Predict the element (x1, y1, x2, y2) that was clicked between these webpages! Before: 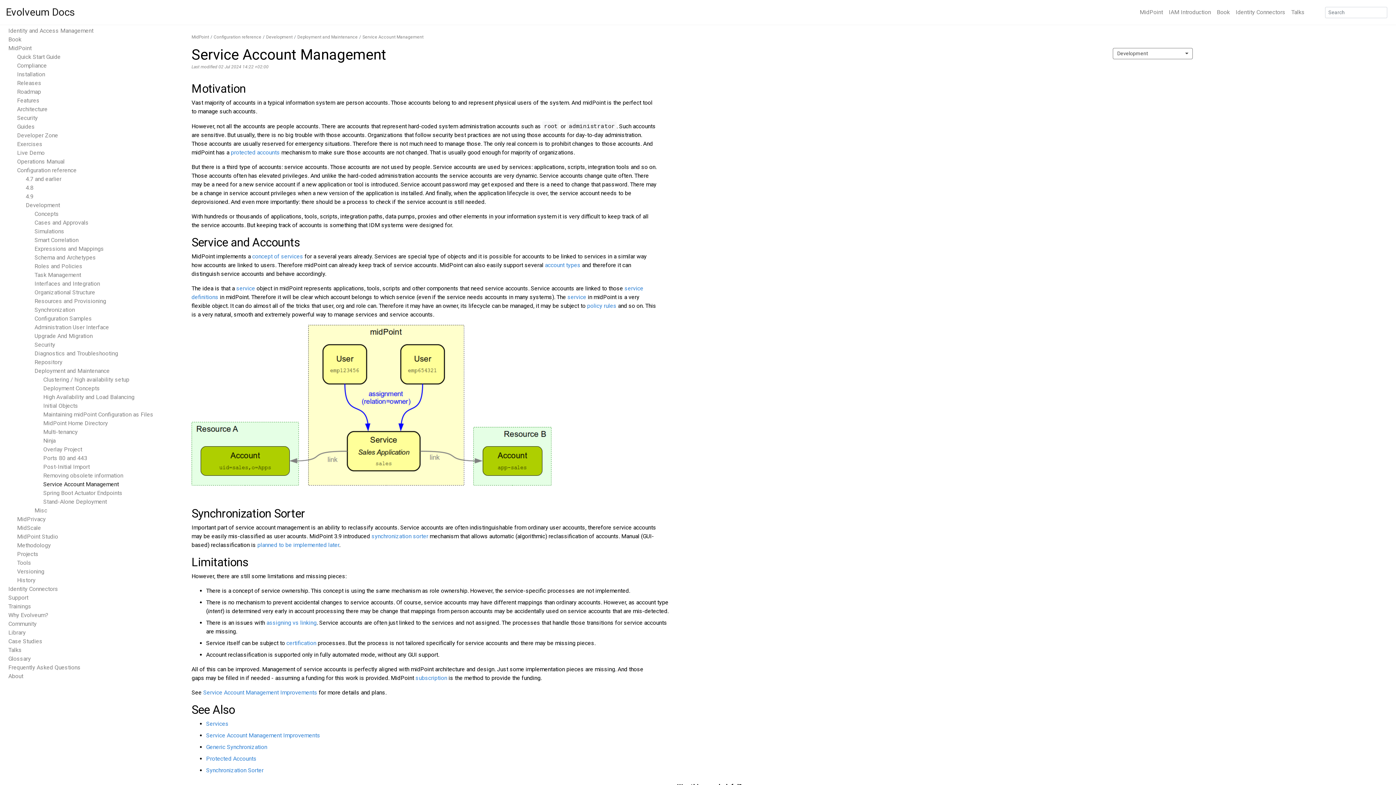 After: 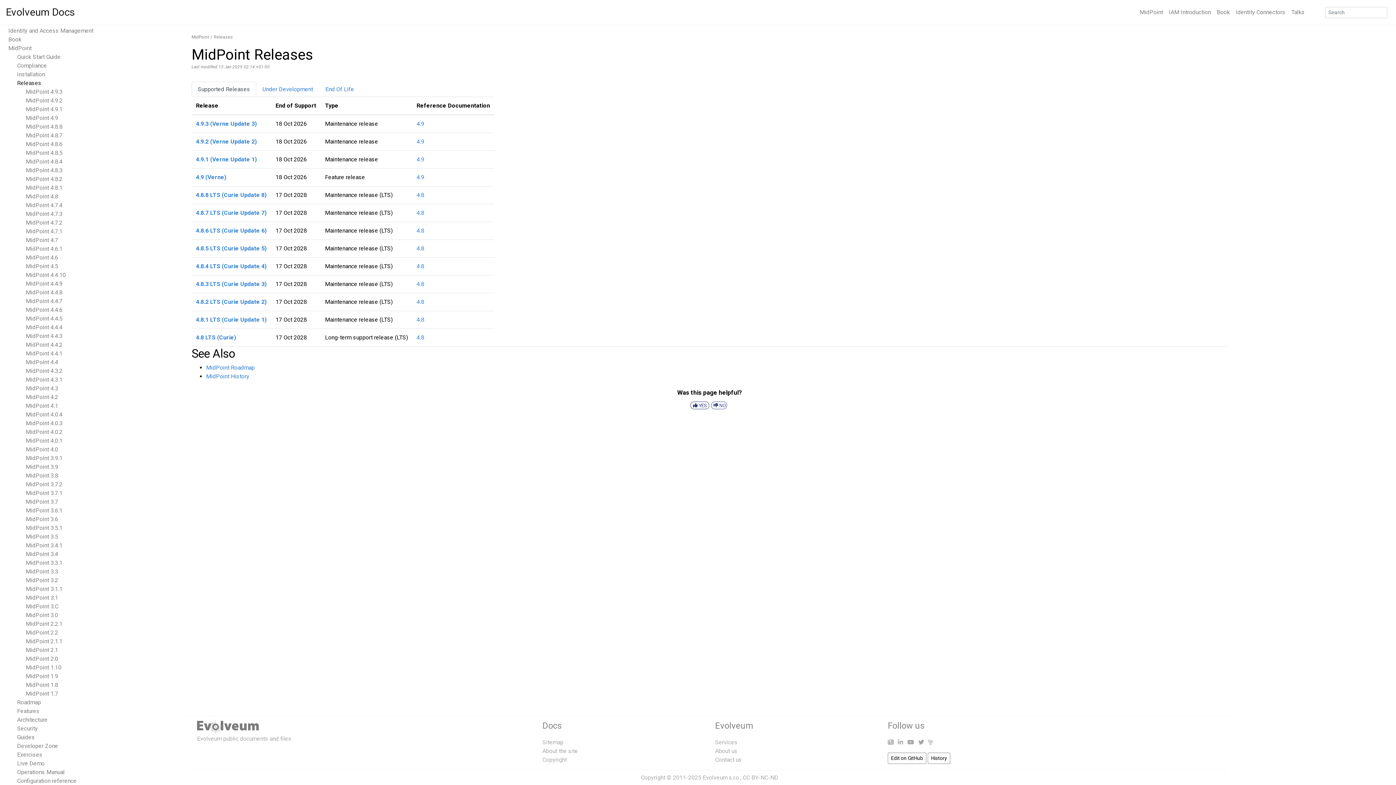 Action: label: Releases bbox: (17, 79, 41, 86)